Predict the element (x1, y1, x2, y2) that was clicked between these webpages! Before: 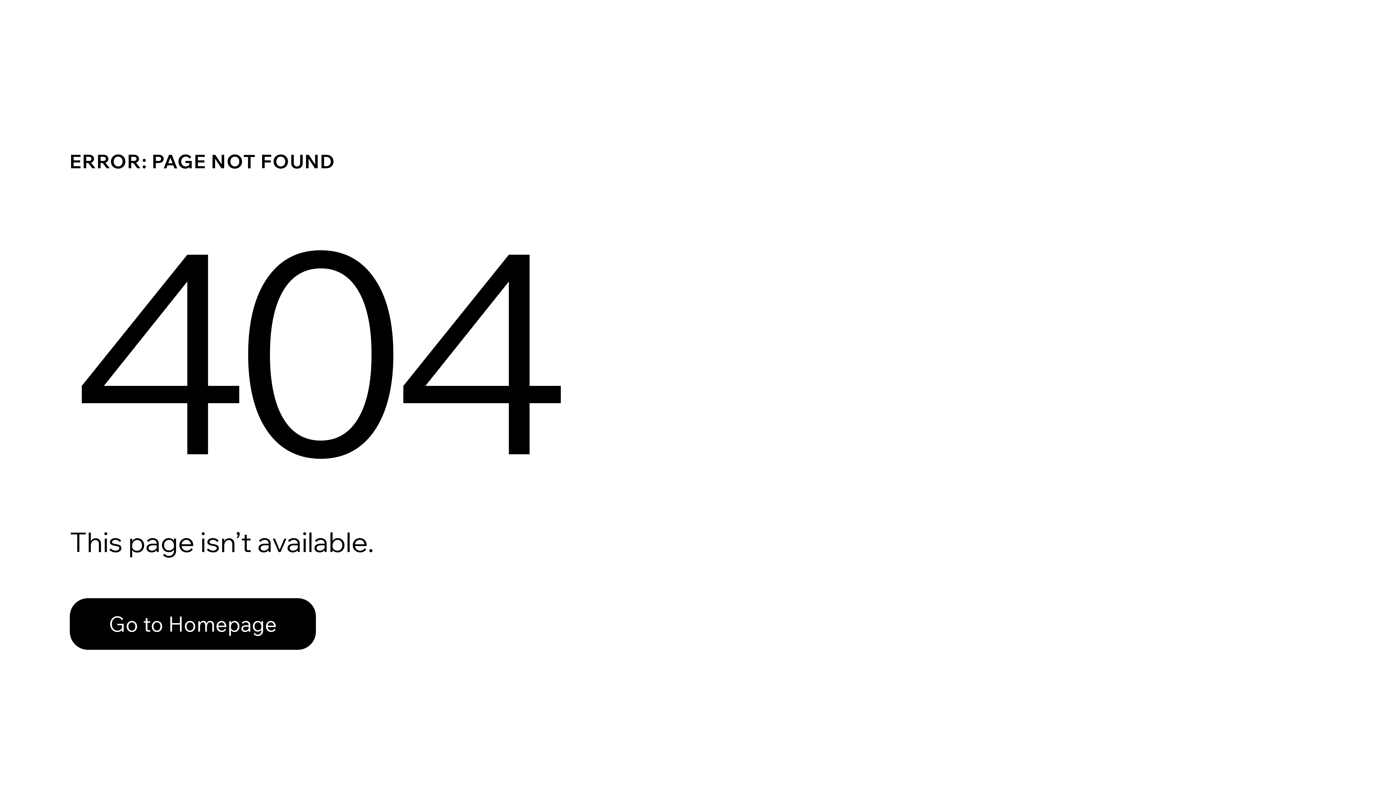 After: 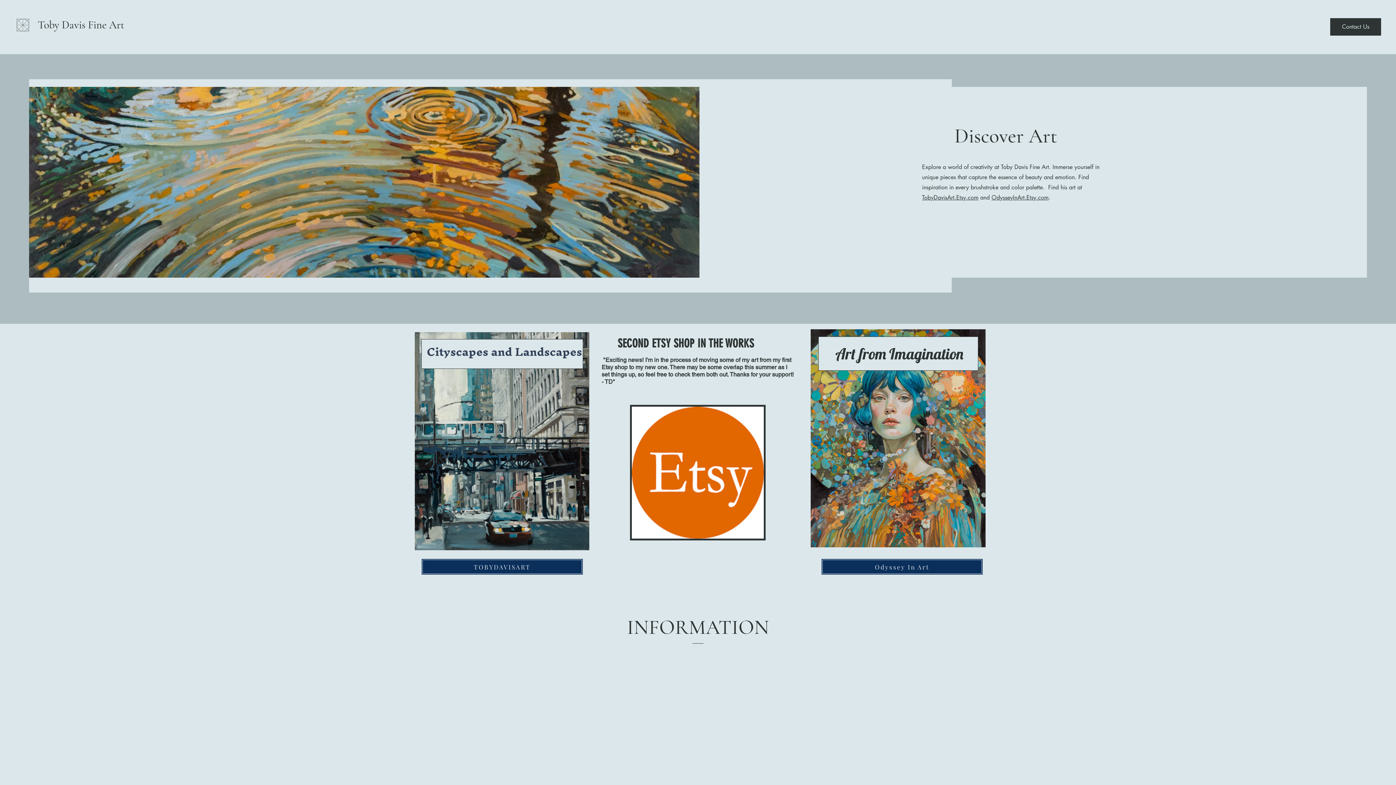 Action: label: Go to Homepage bbox: (69, 582, 768, 659)